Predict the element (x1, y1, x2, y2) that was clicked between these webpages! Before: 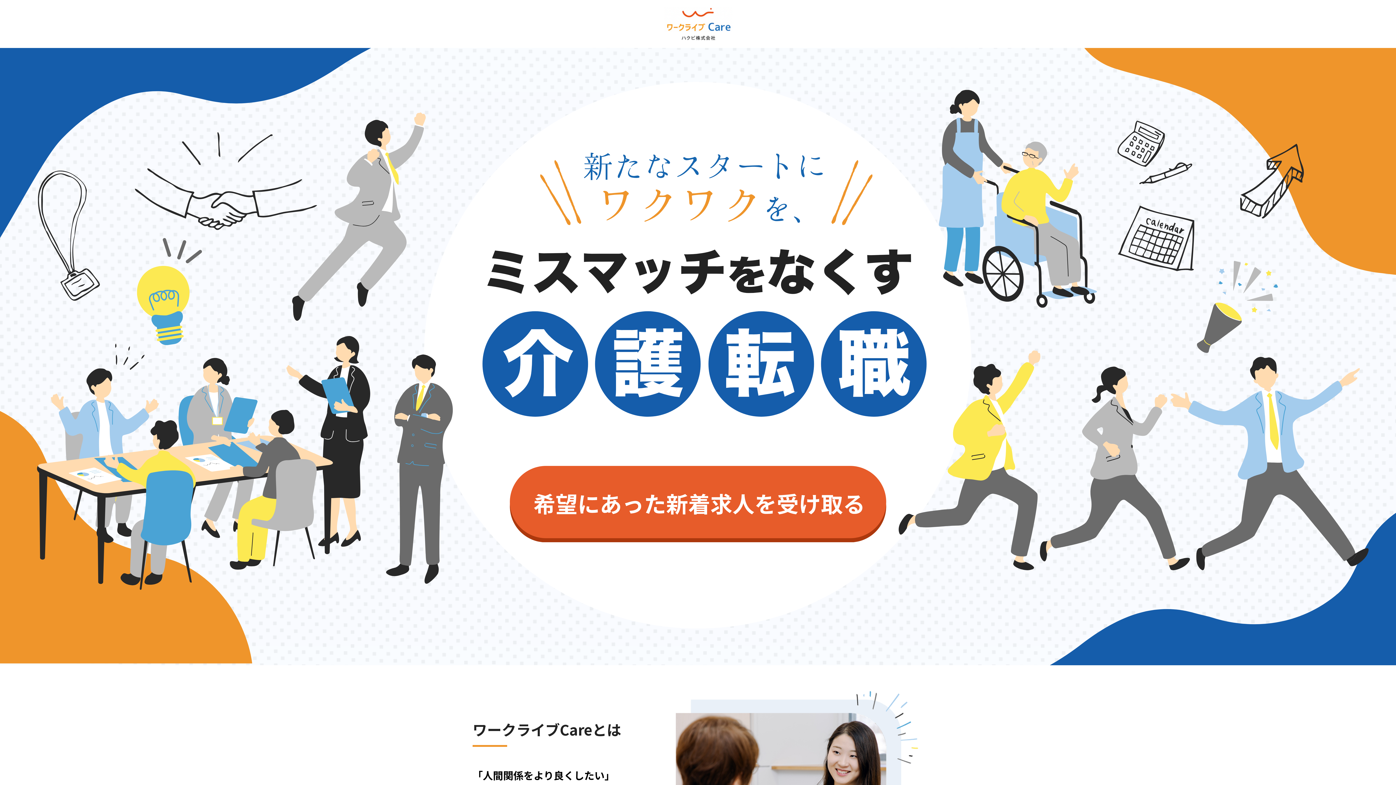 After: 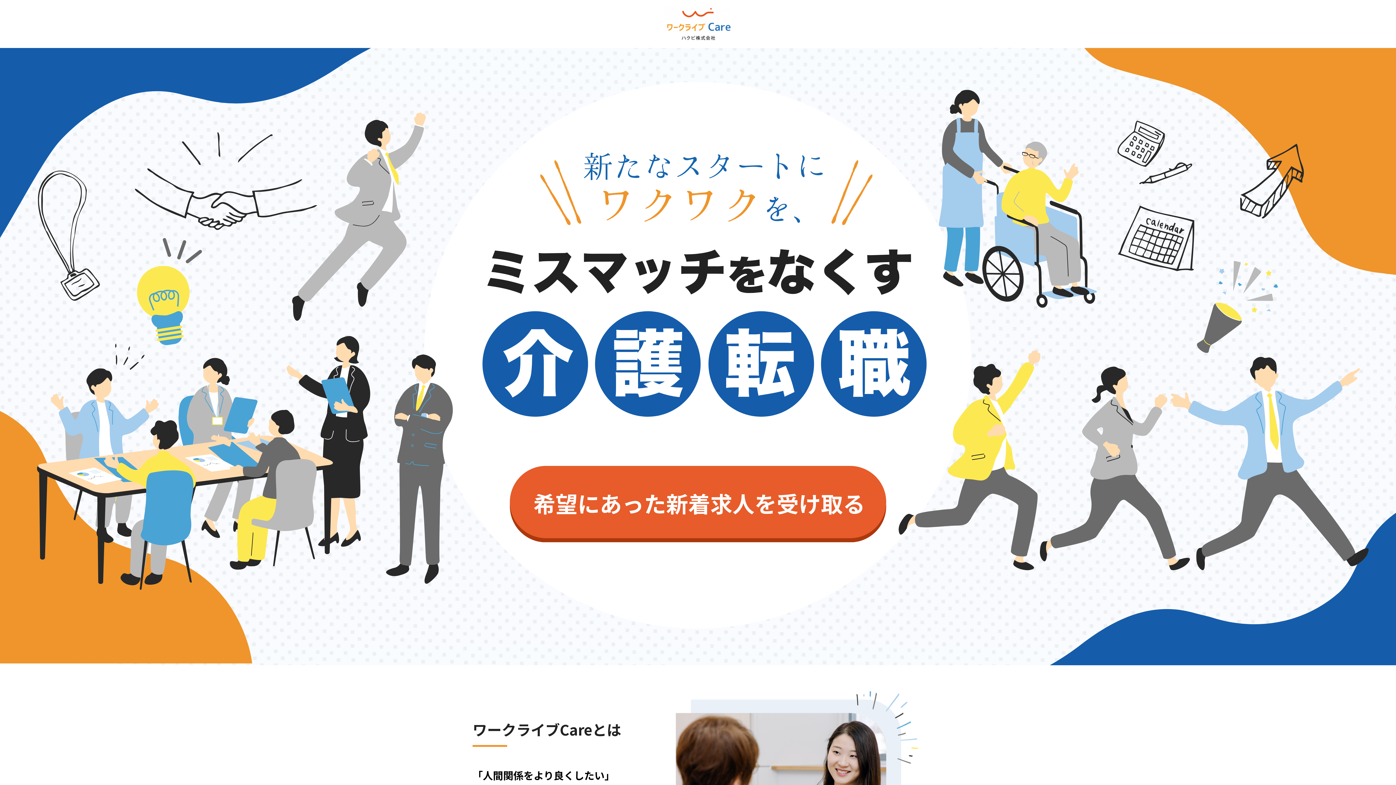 Action: bbox: (1367, 756, 1385, 774)